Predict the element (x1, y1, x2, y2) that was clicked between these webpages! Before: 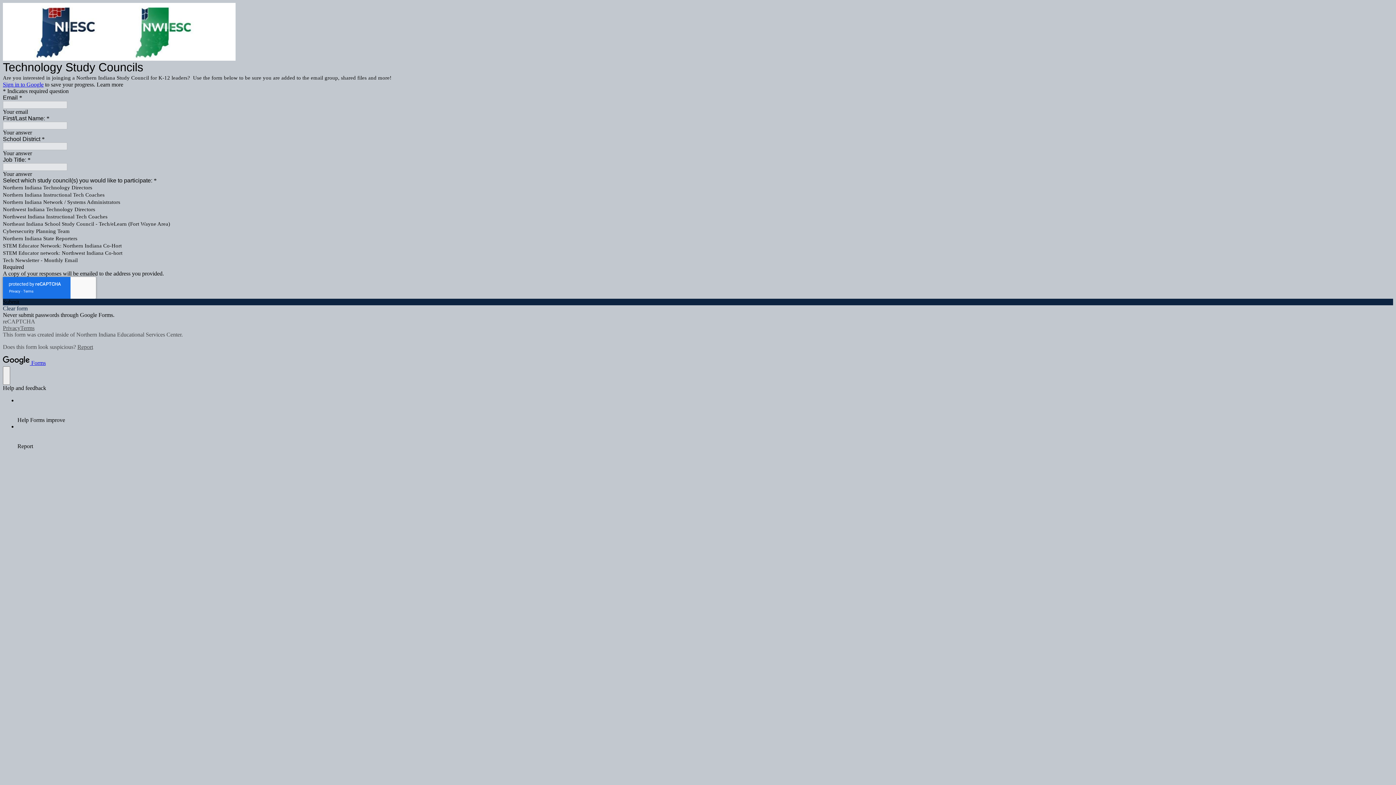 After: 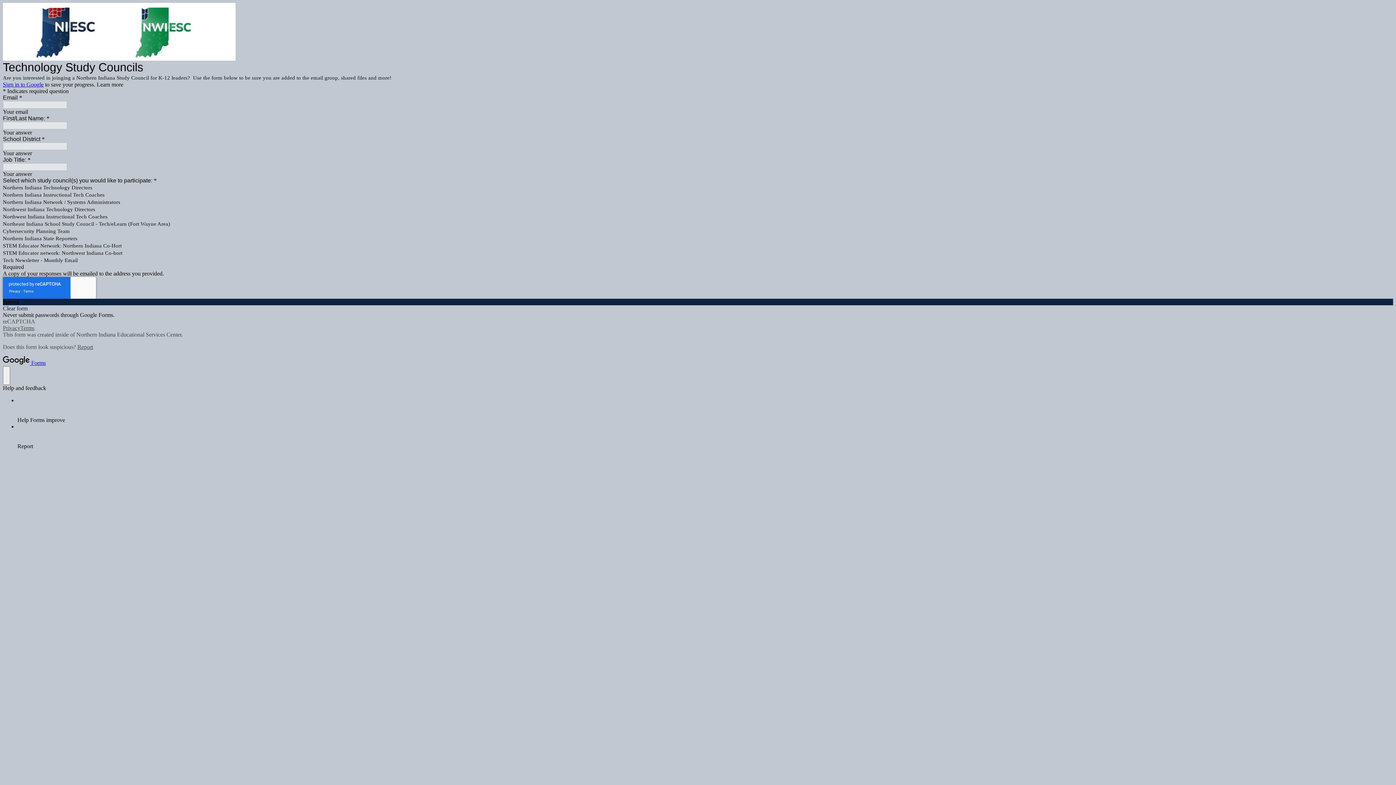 Action: label:  Forms bbox: (2, 359, 45, 366)